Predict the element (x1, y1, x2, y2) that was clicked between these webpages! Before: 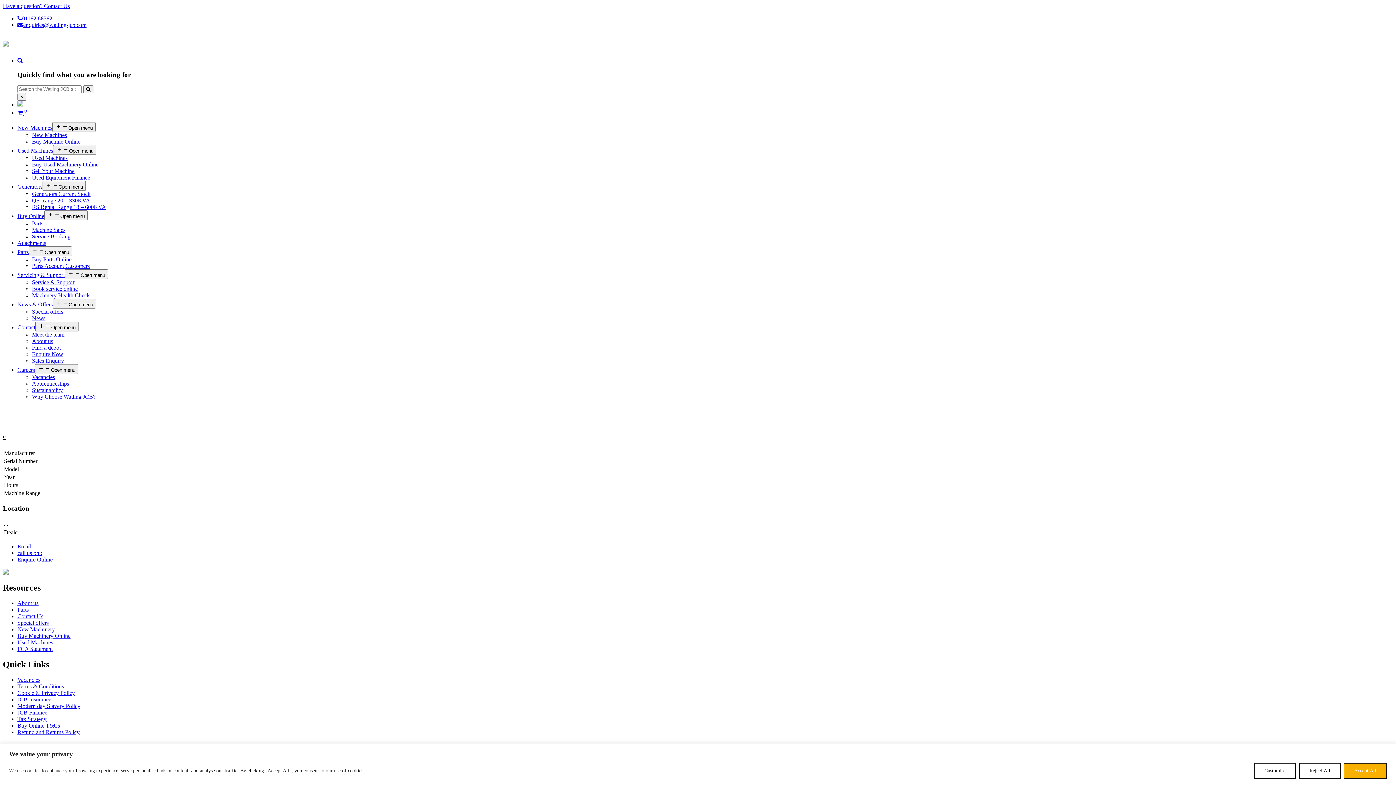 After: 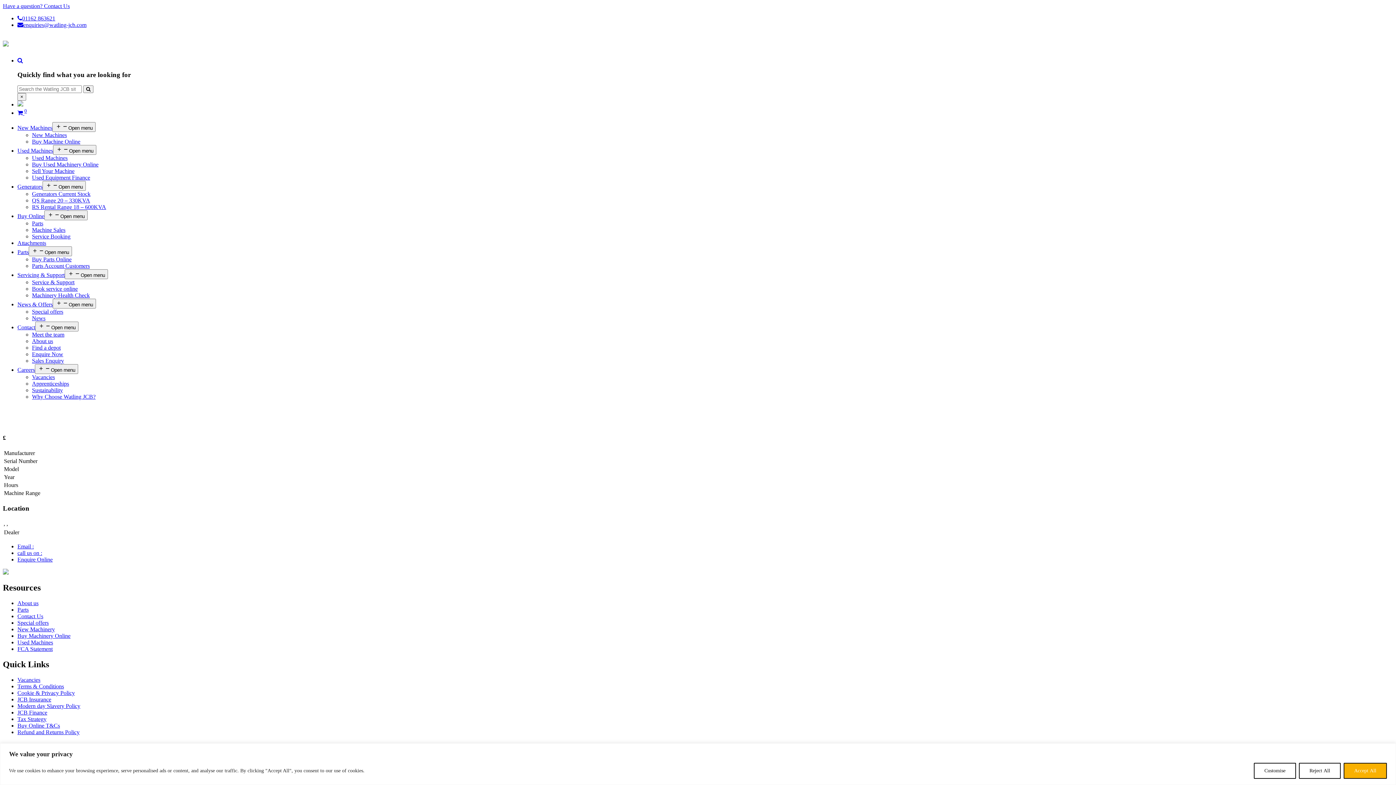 Action: label: Used Machines bbox: (17, 147, 53, 153)